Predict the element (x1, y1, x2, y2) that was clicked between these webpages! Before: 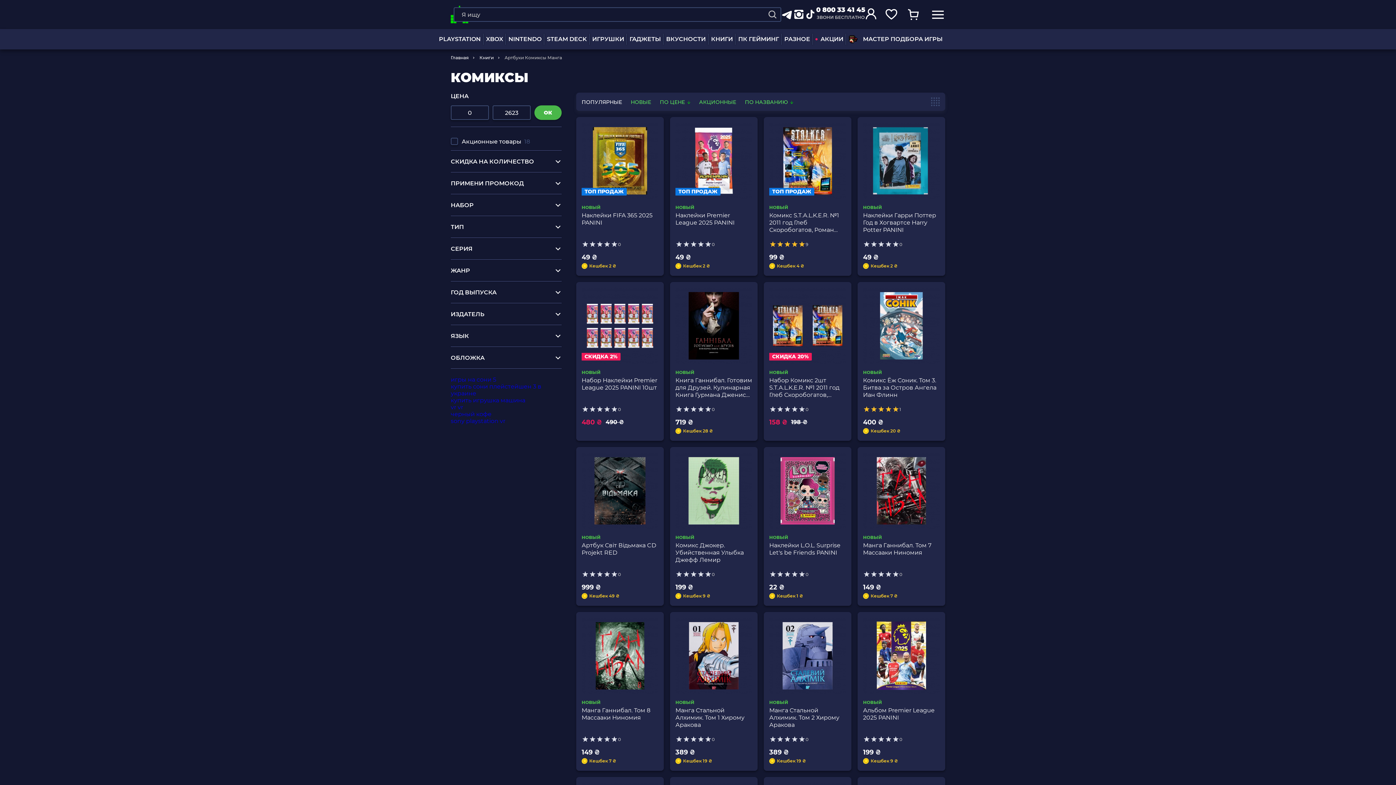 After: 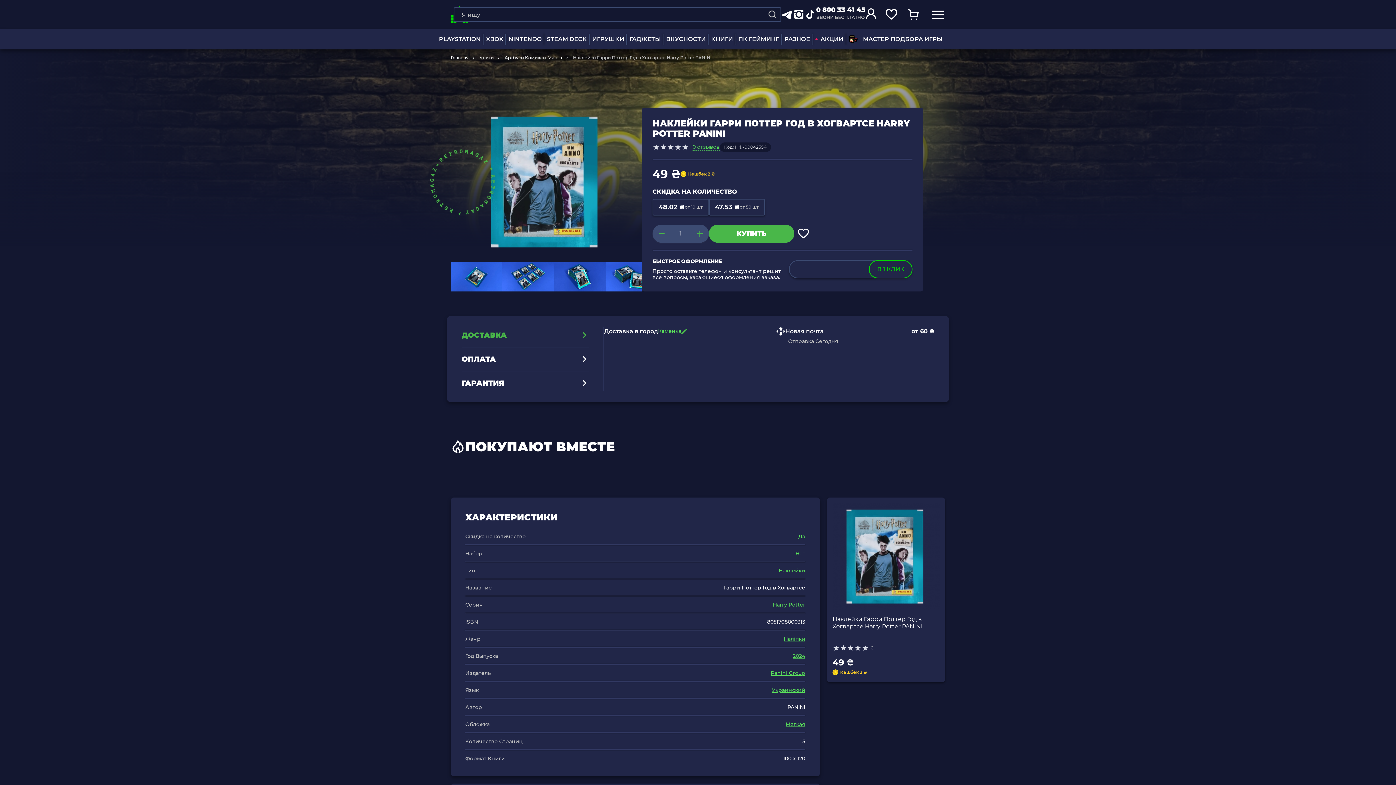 Action: label: Наклейки Гарри Поттер Год в Хогвартсе Harry Potter PANINI bbox: (863, 212, 940, 233)